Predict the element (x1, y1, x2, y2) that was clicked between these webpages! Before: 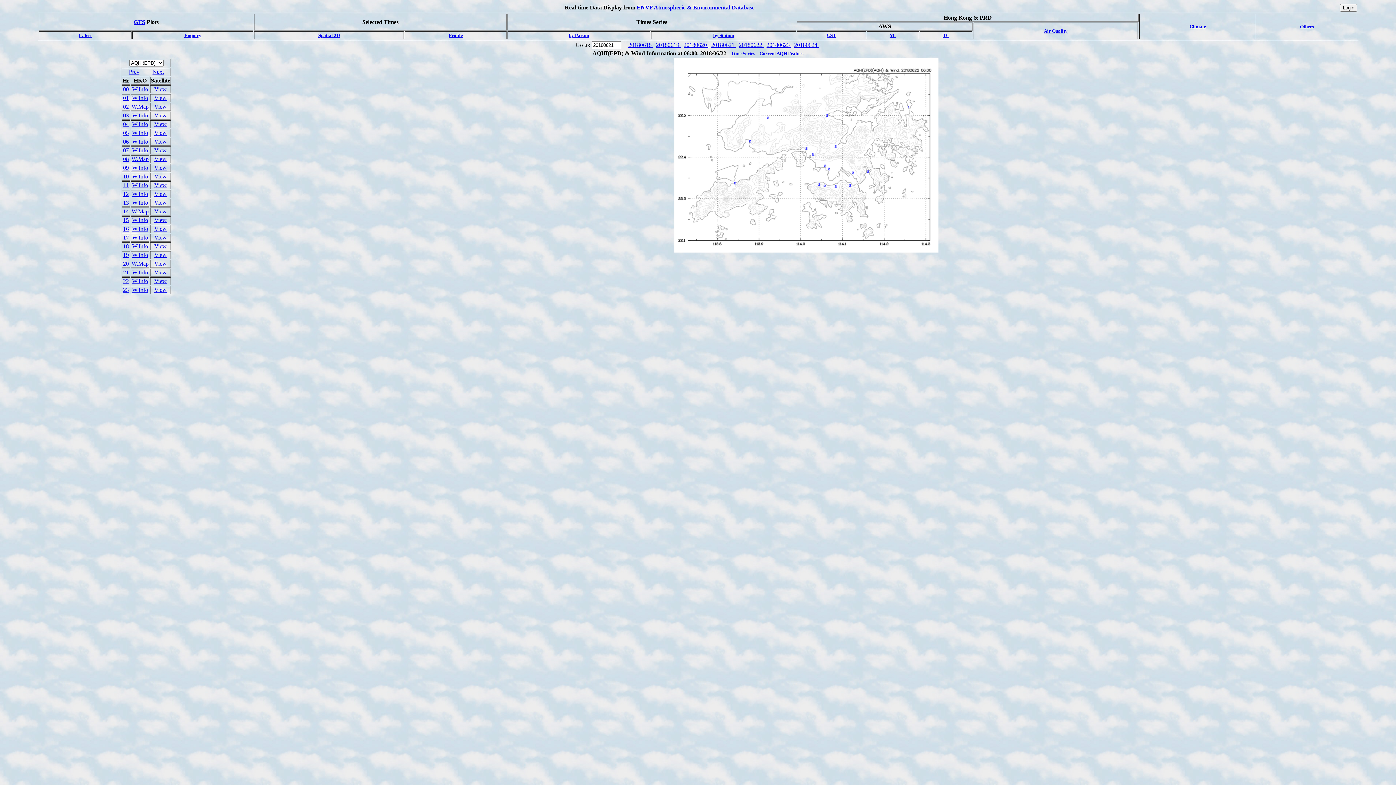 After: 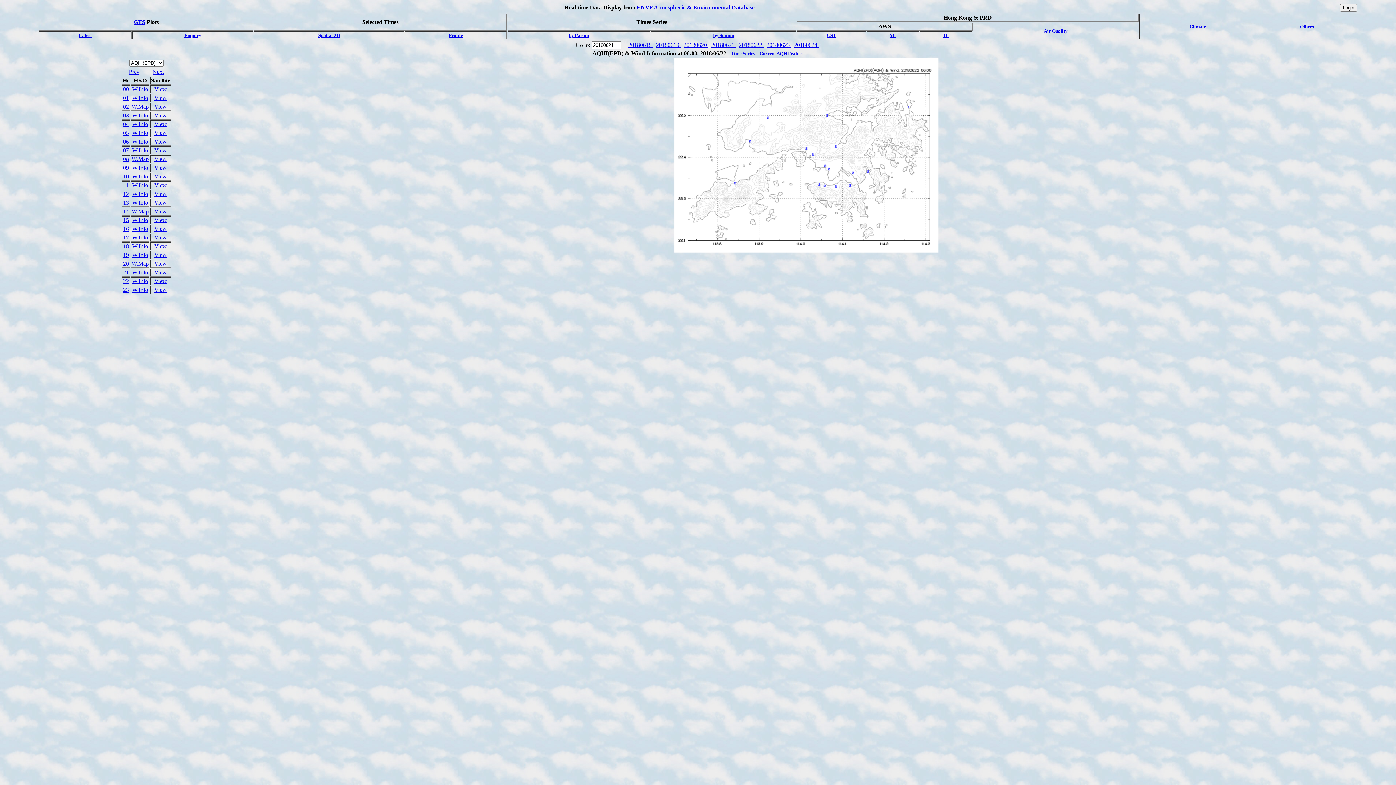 Action: label: Atmospheric & Environmental Database bbox: (654, 4, 754, 10)